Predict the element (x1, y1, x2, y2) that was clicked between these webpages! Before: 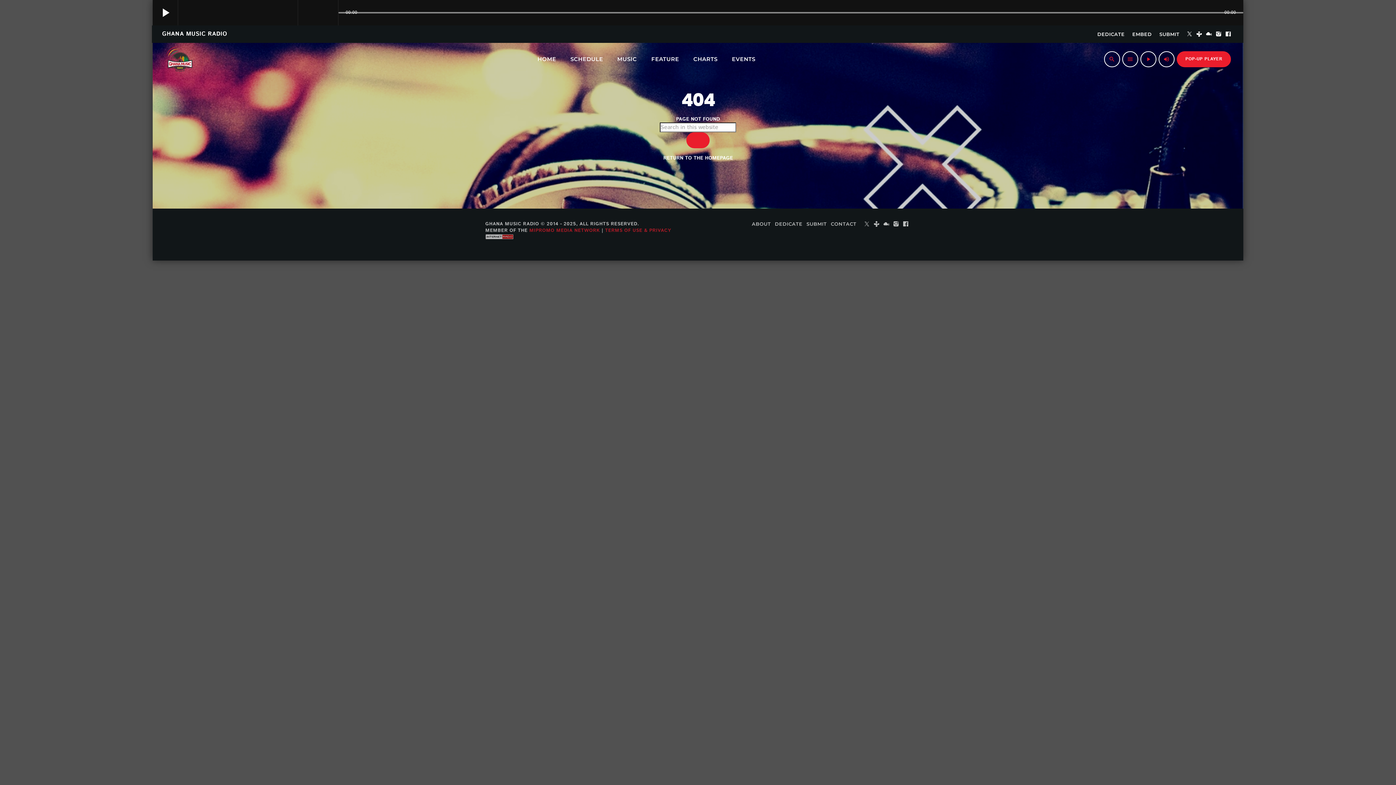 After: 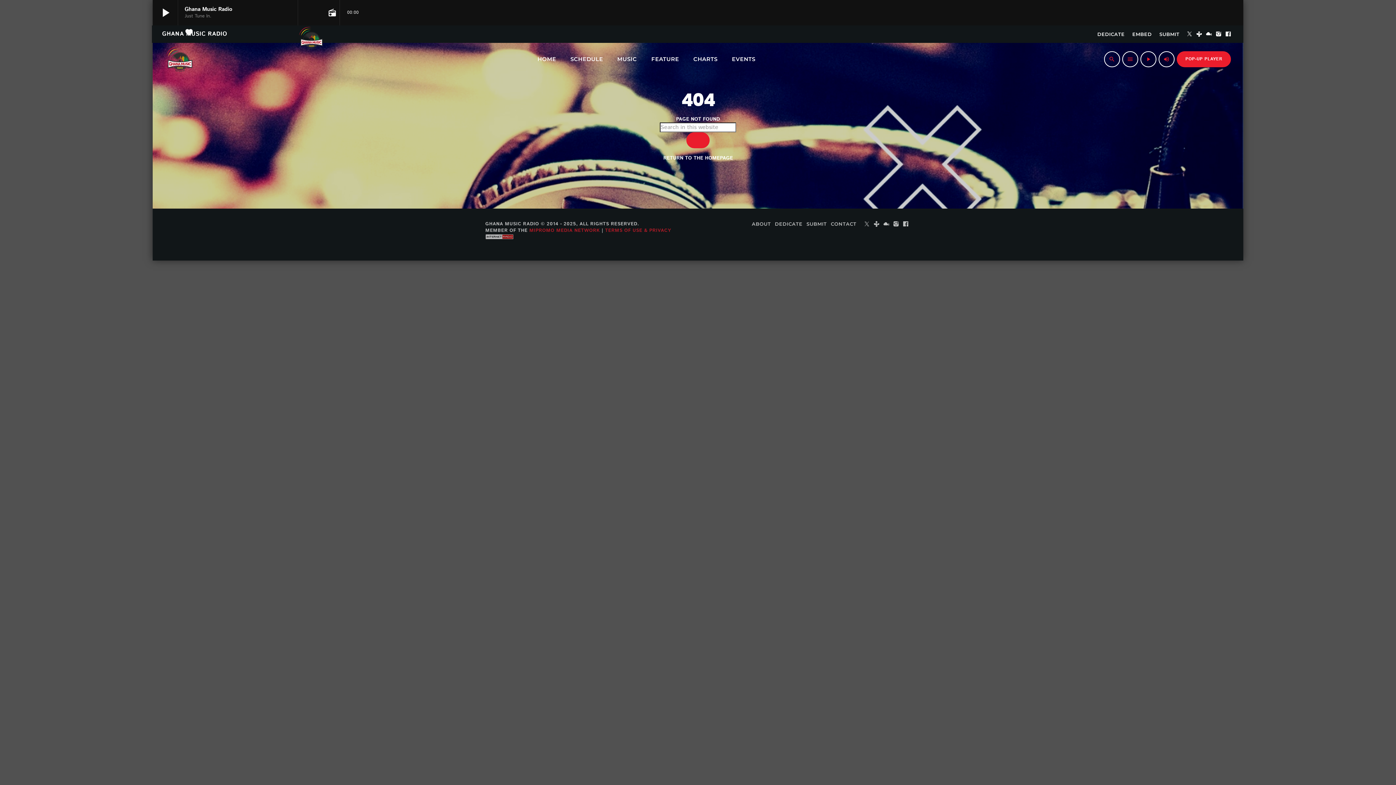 Action: bbox: (903, 221, 909, 226) label: Facebook